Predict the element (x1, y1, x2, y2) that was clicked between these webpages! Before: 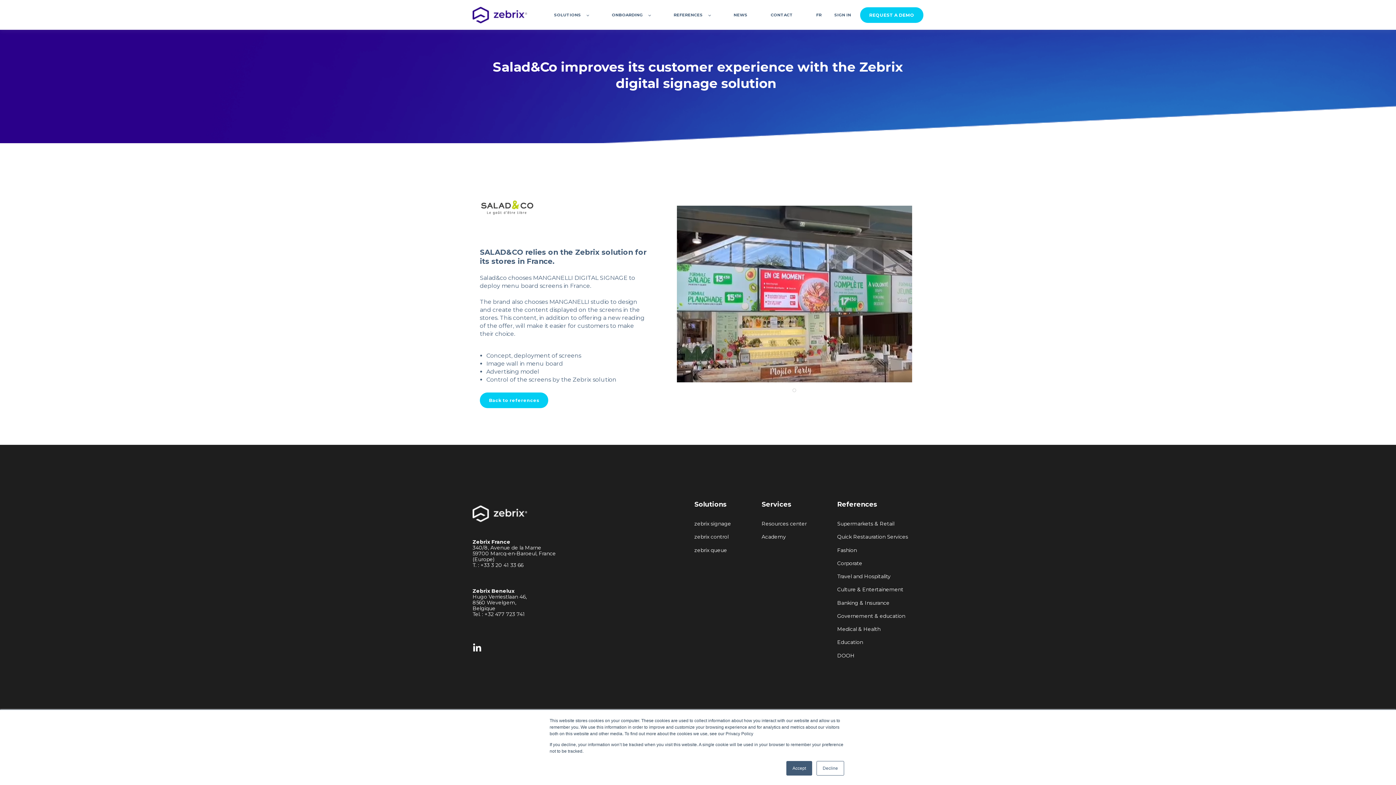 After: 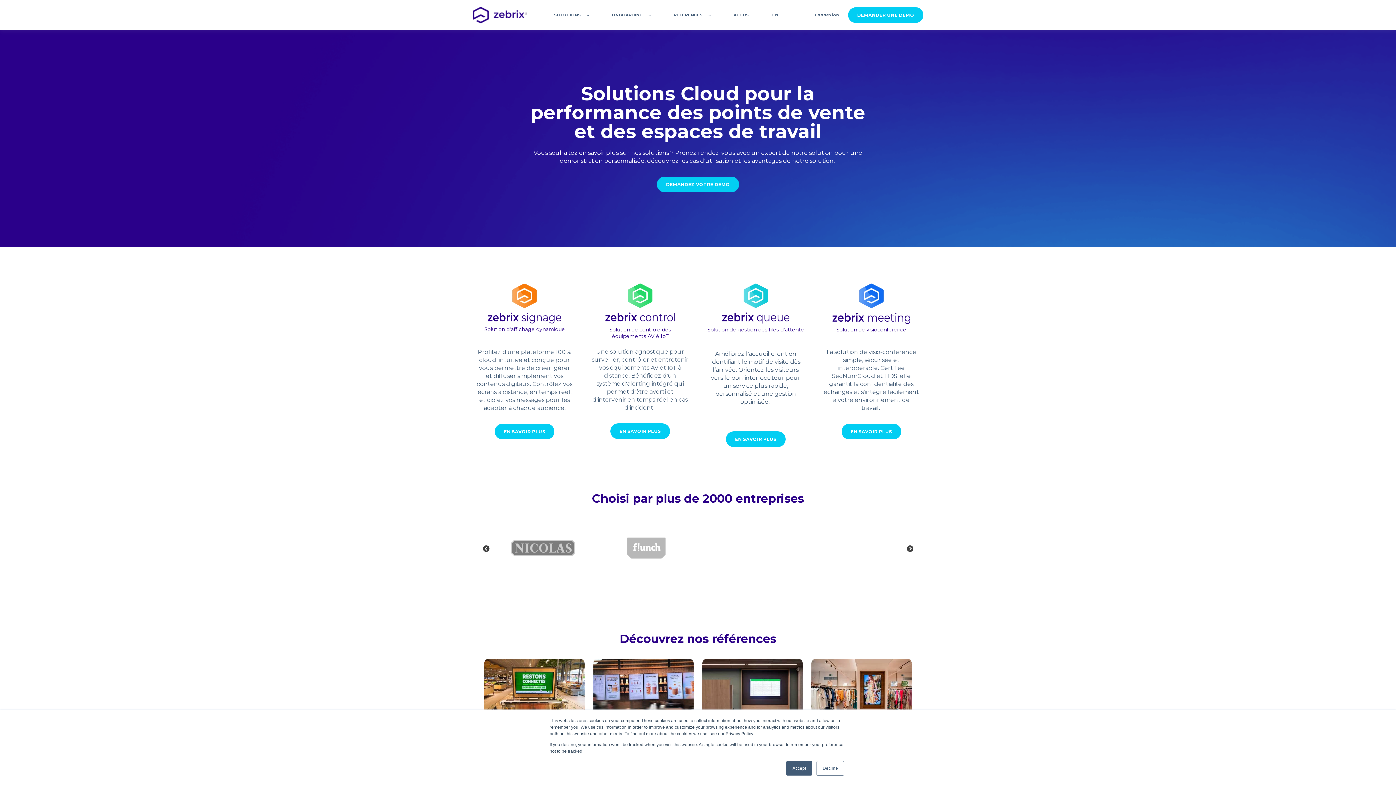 Action: bbox: (472, 5, 542, 24)